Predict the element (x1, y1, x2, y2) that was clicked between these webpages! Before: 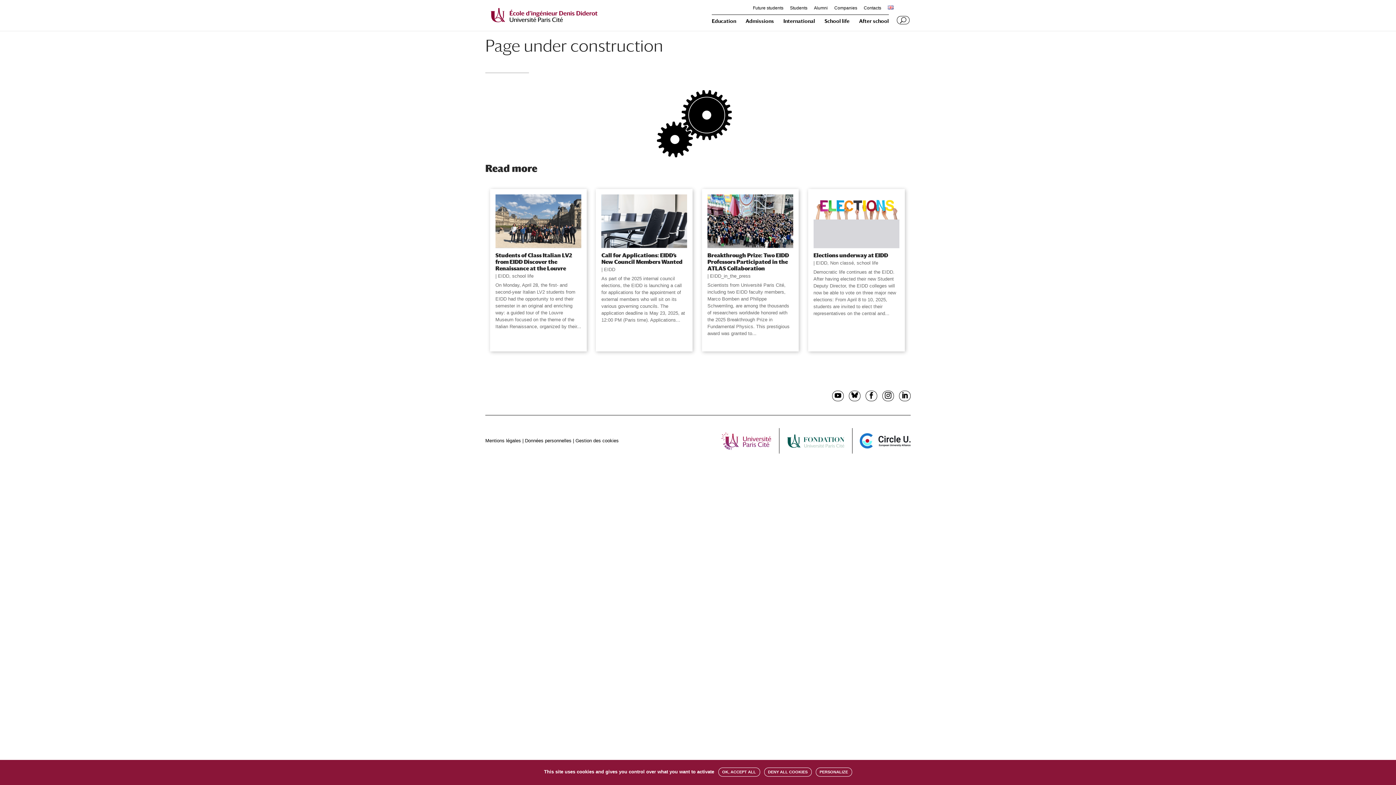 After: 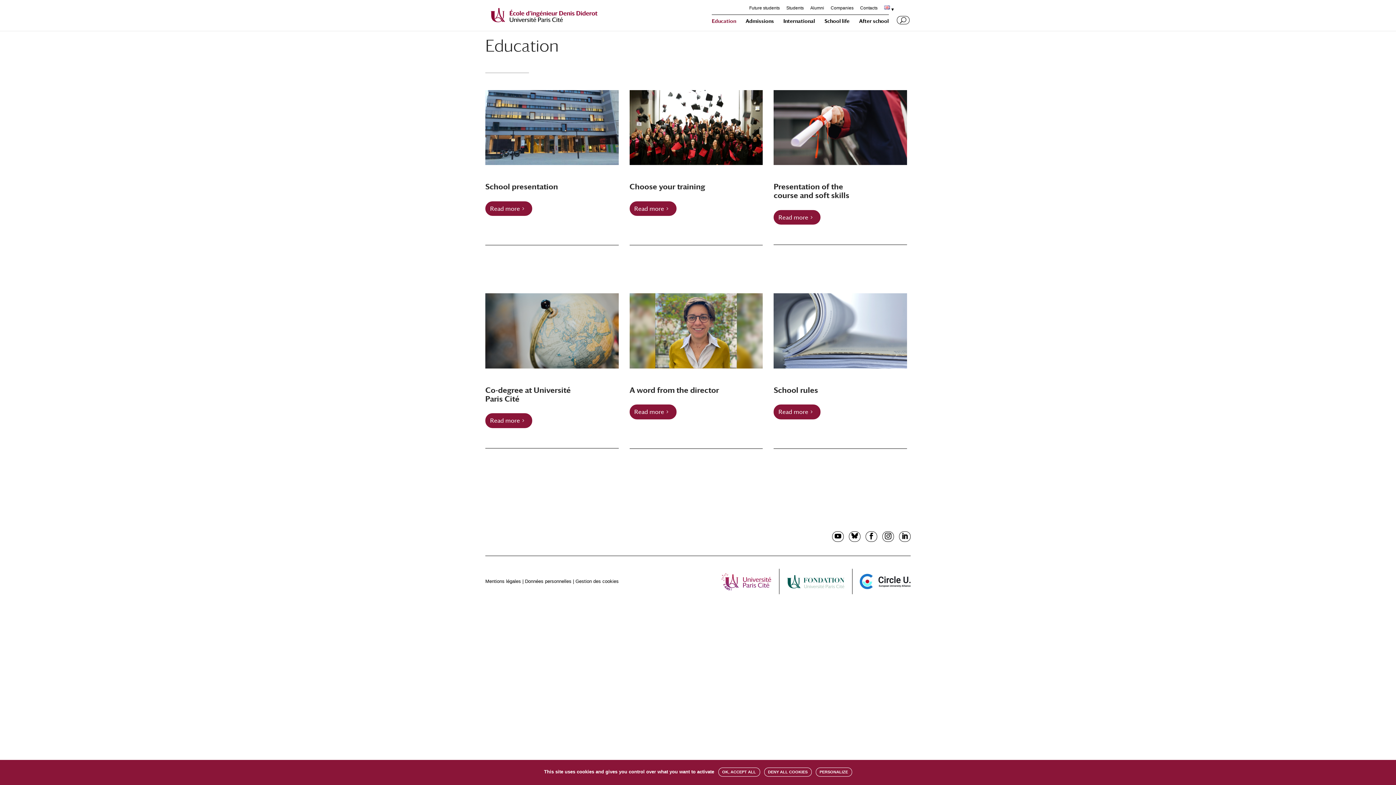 Action: label: Education bbox: (712, 18, 736, 30)